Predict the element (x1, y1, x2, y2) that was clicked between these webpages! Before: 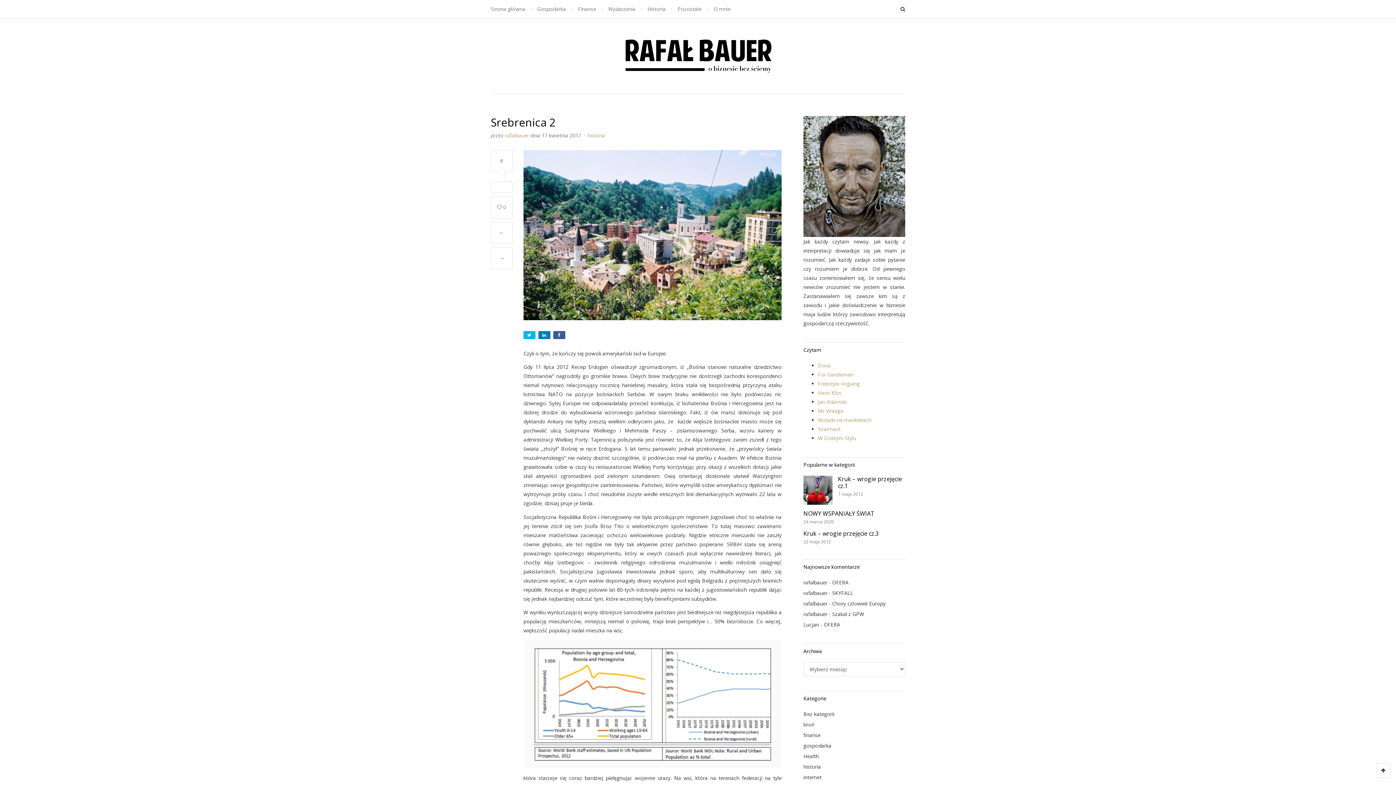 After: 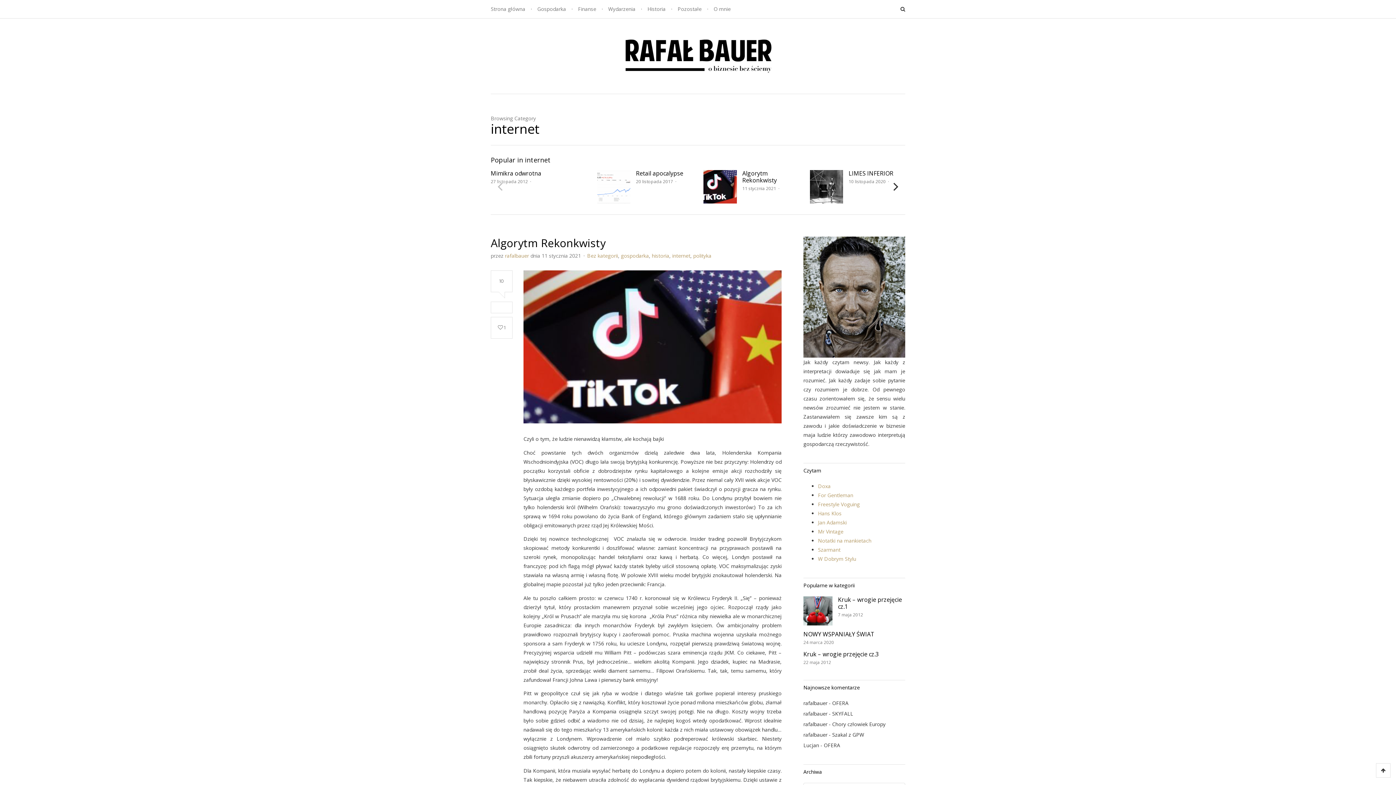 Action: label: internet bbox: (803, 774, 821, 781)